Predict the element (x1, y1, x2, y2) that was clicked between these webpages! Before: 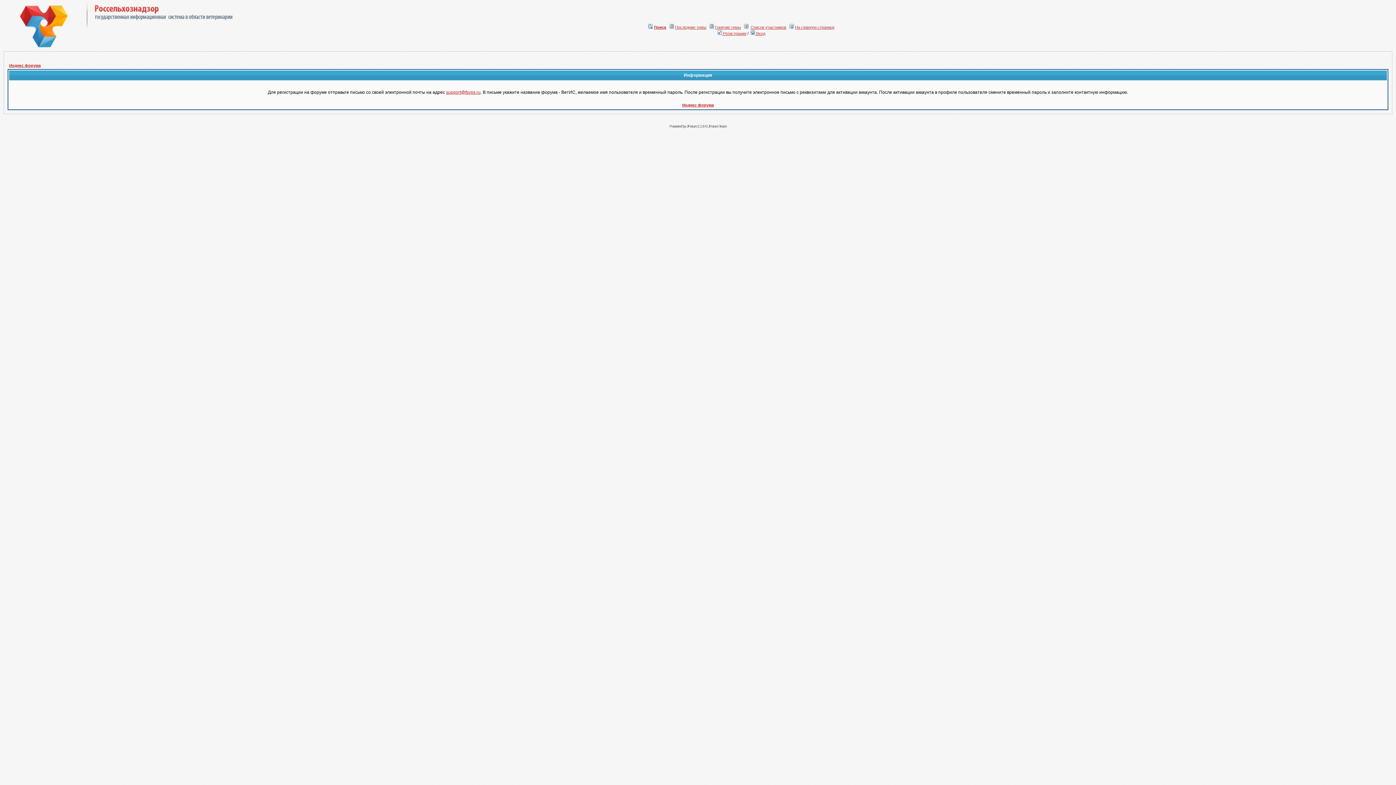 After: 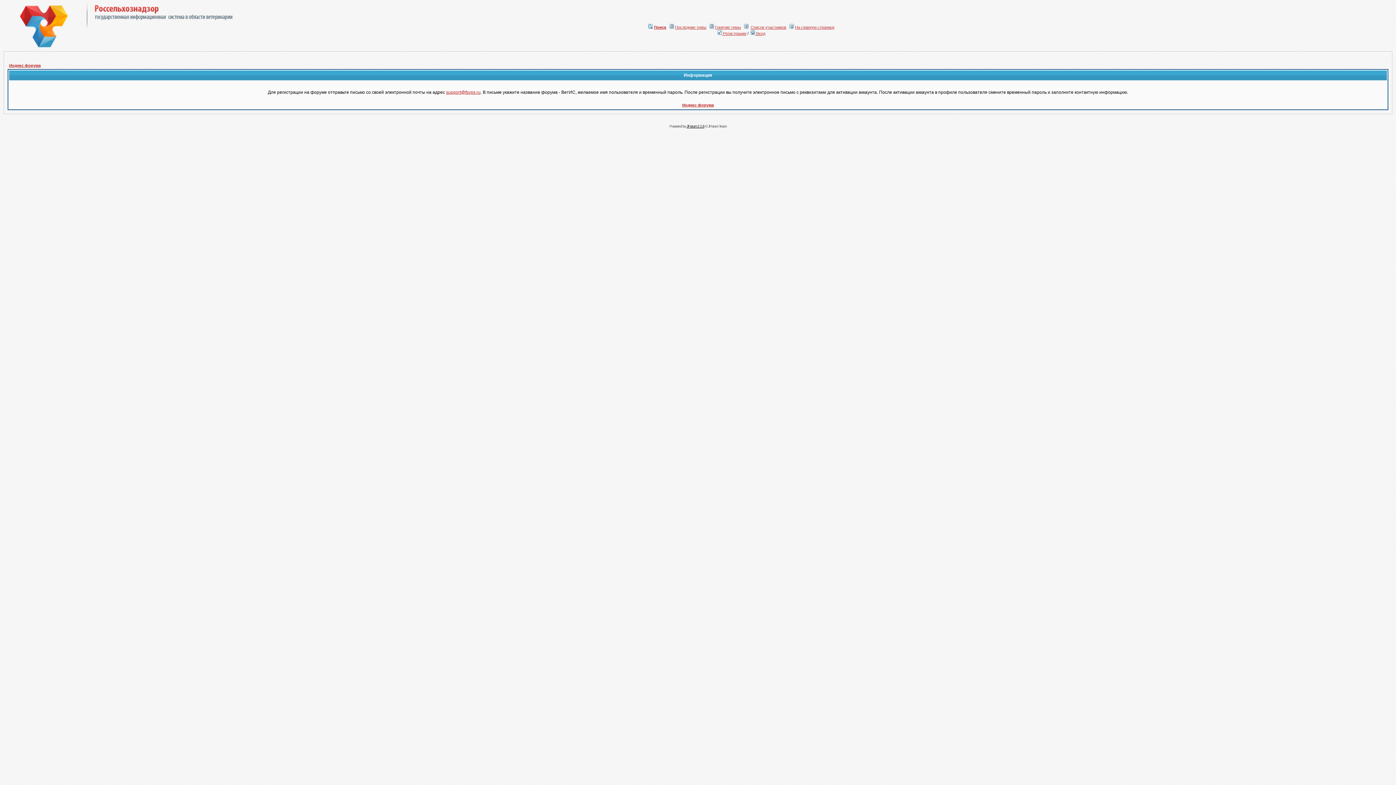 Action: bbox: (686, 124, 704, 128) label: JForum 2.1.8